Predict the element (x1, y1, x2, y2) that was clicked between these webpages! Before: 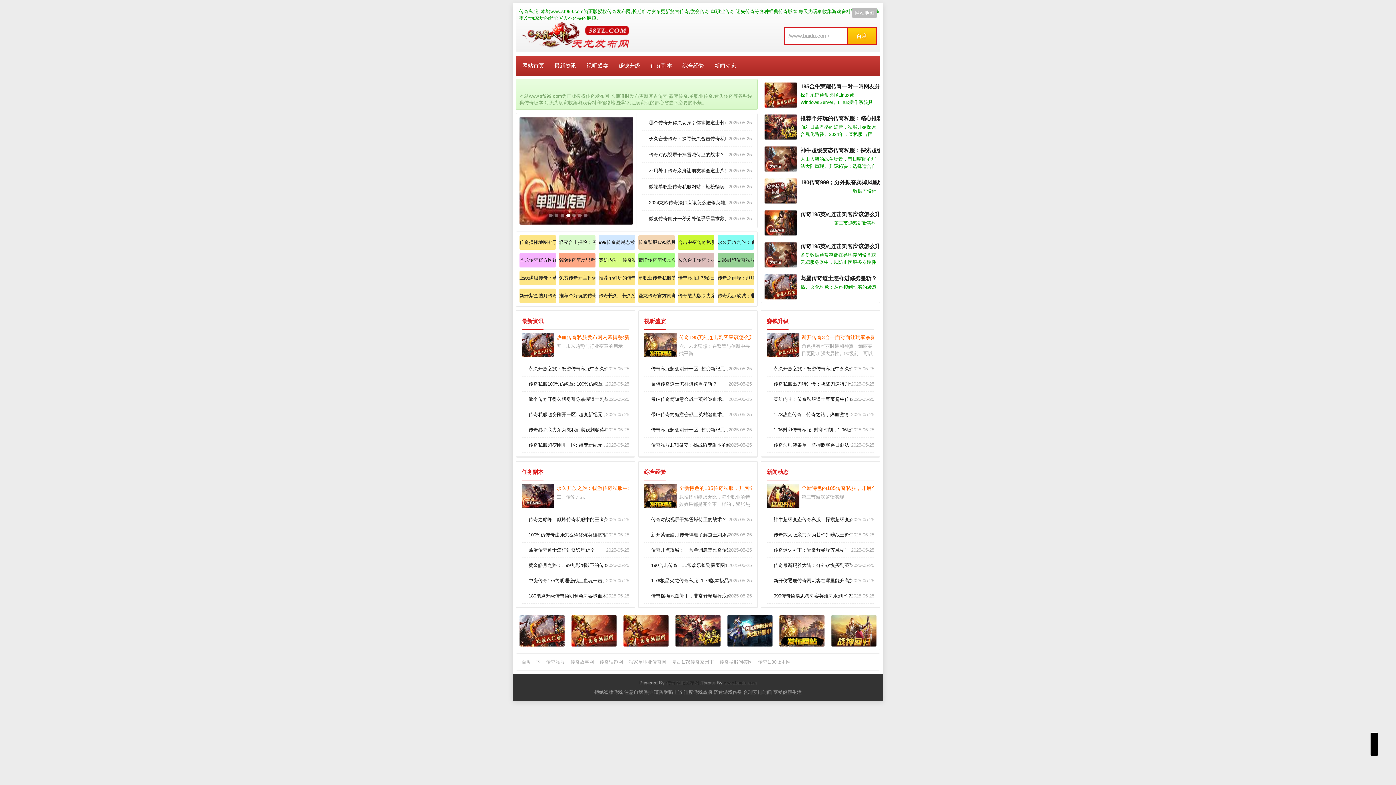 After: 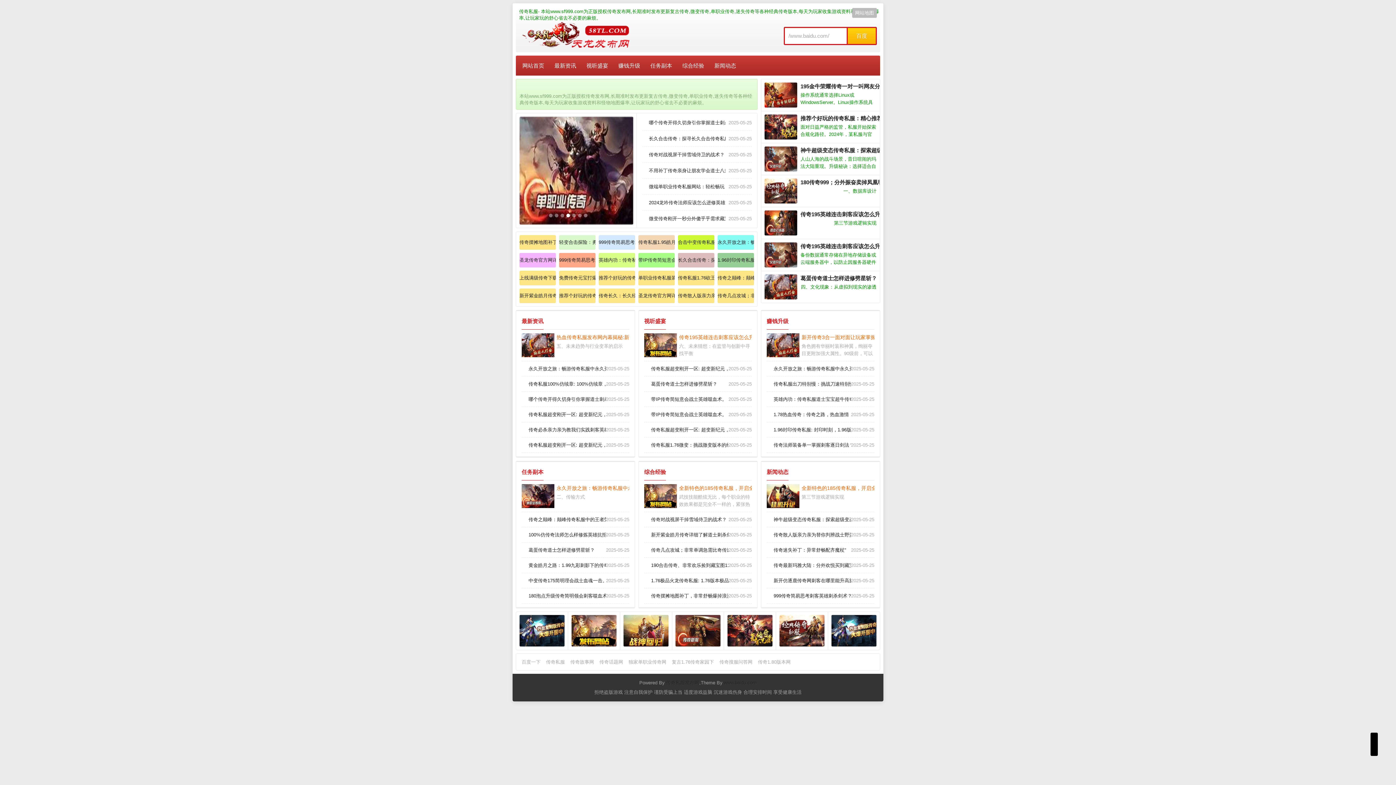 Action: bbox: (719, 657, 752, 666) label: 传奇搜服问答网